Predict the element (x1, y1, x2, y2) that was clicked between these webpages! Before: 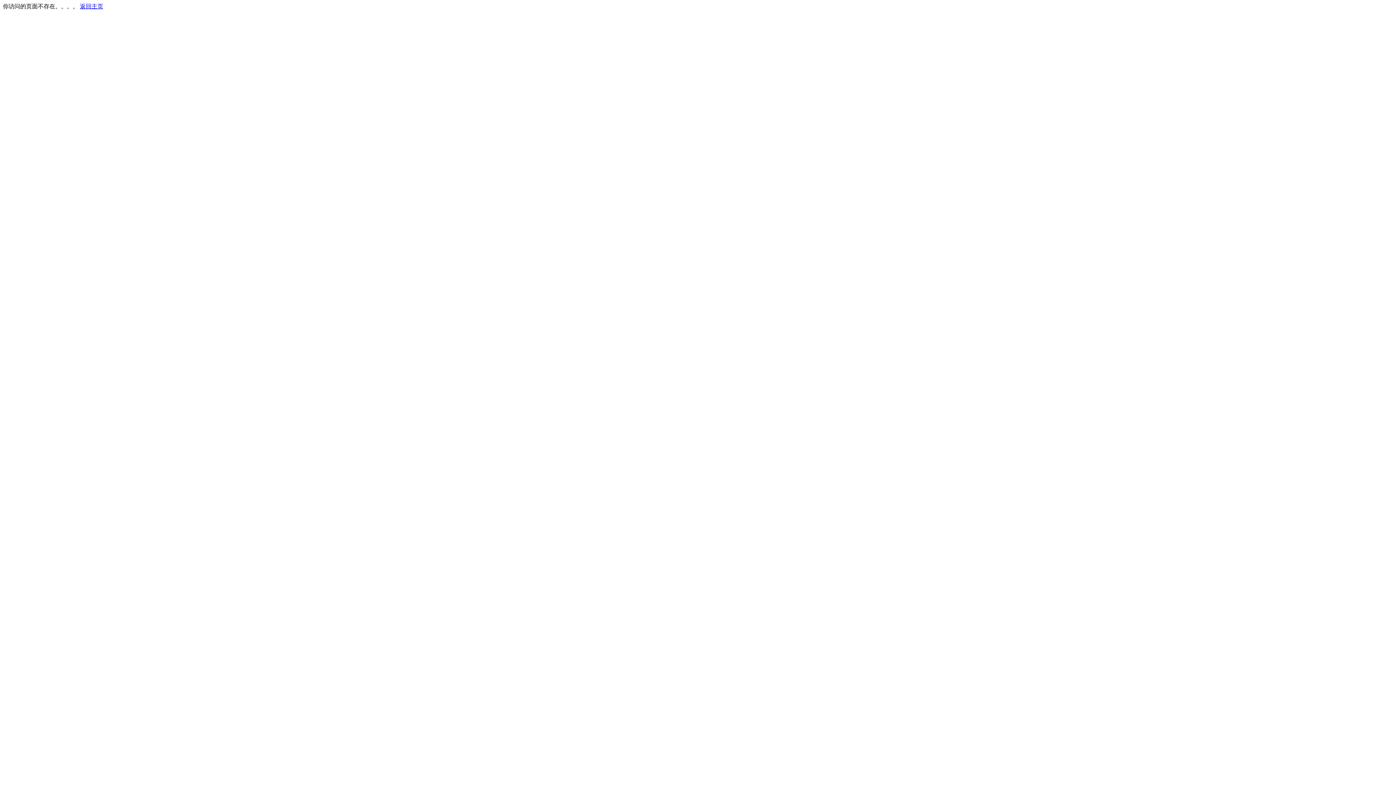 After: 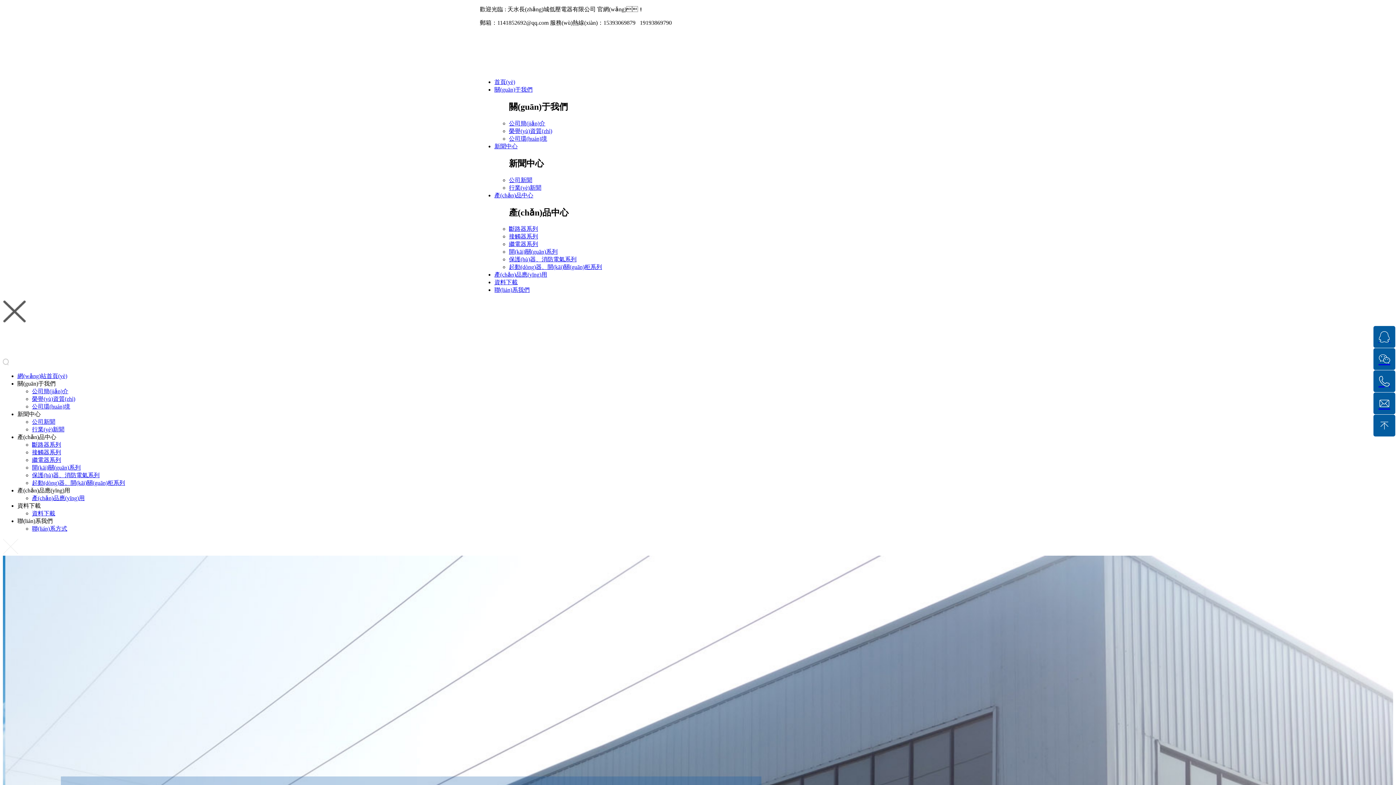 Action: bbox: (80, 3, 103, 9) label: 返回主页